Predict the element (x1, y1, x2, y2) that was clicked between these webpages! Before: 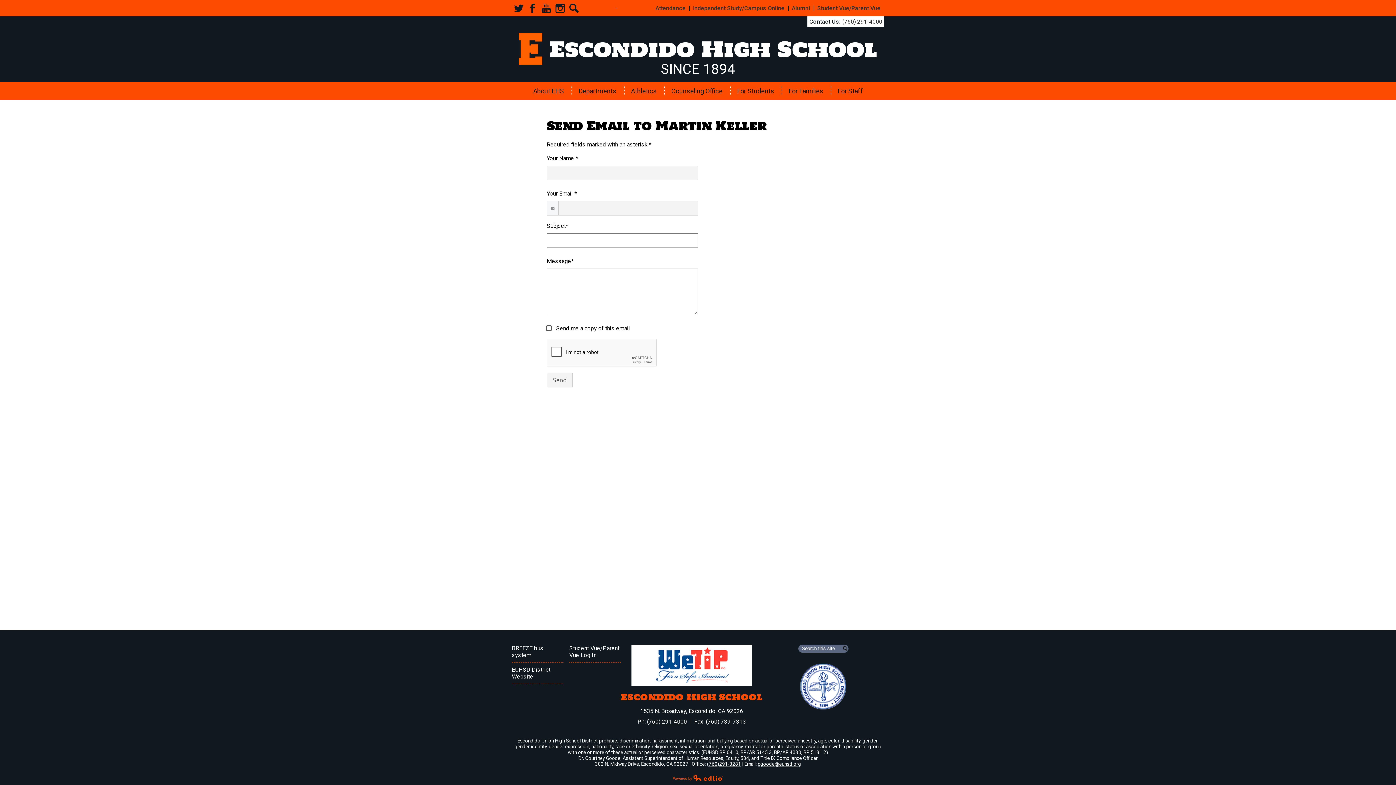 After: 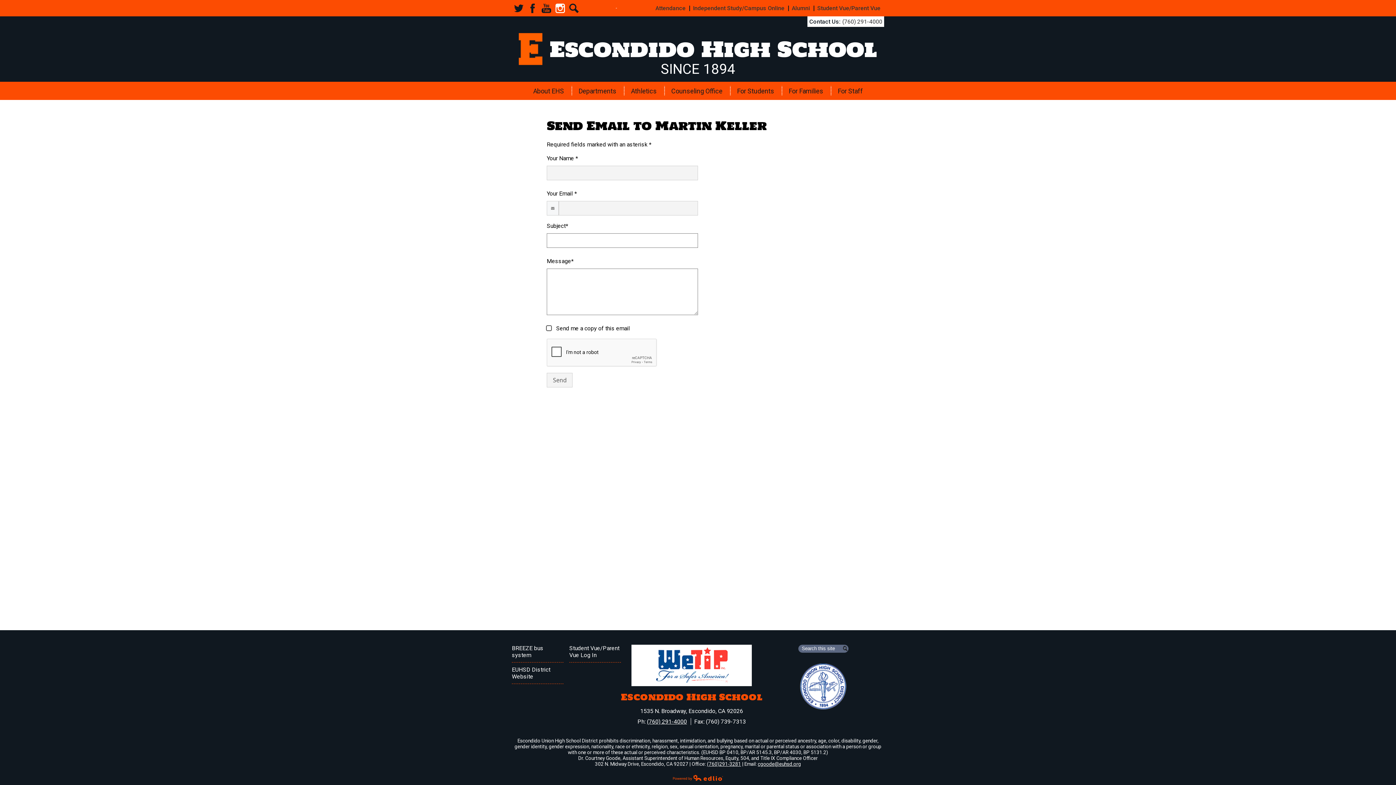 Action: label: Instagram bbox: (555, 3, 565, 12)